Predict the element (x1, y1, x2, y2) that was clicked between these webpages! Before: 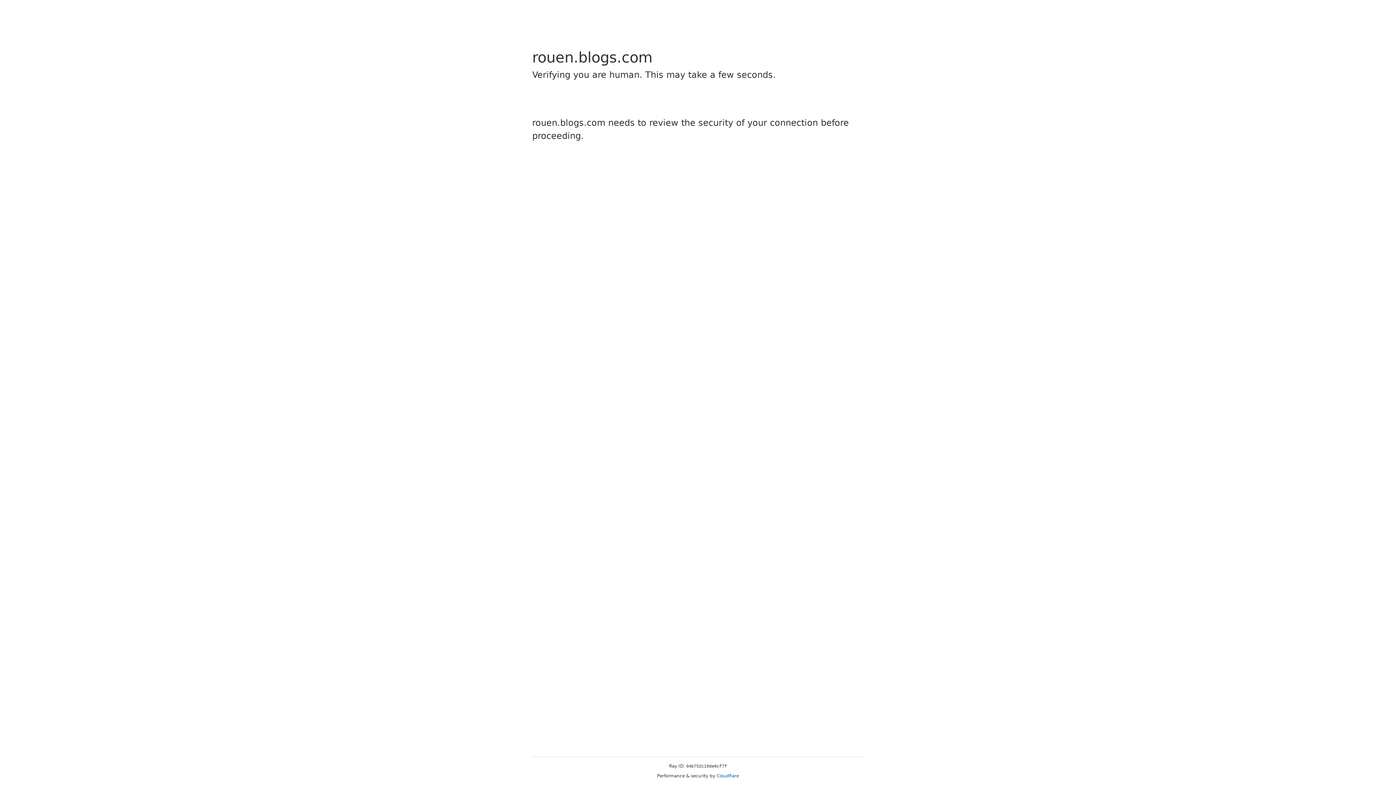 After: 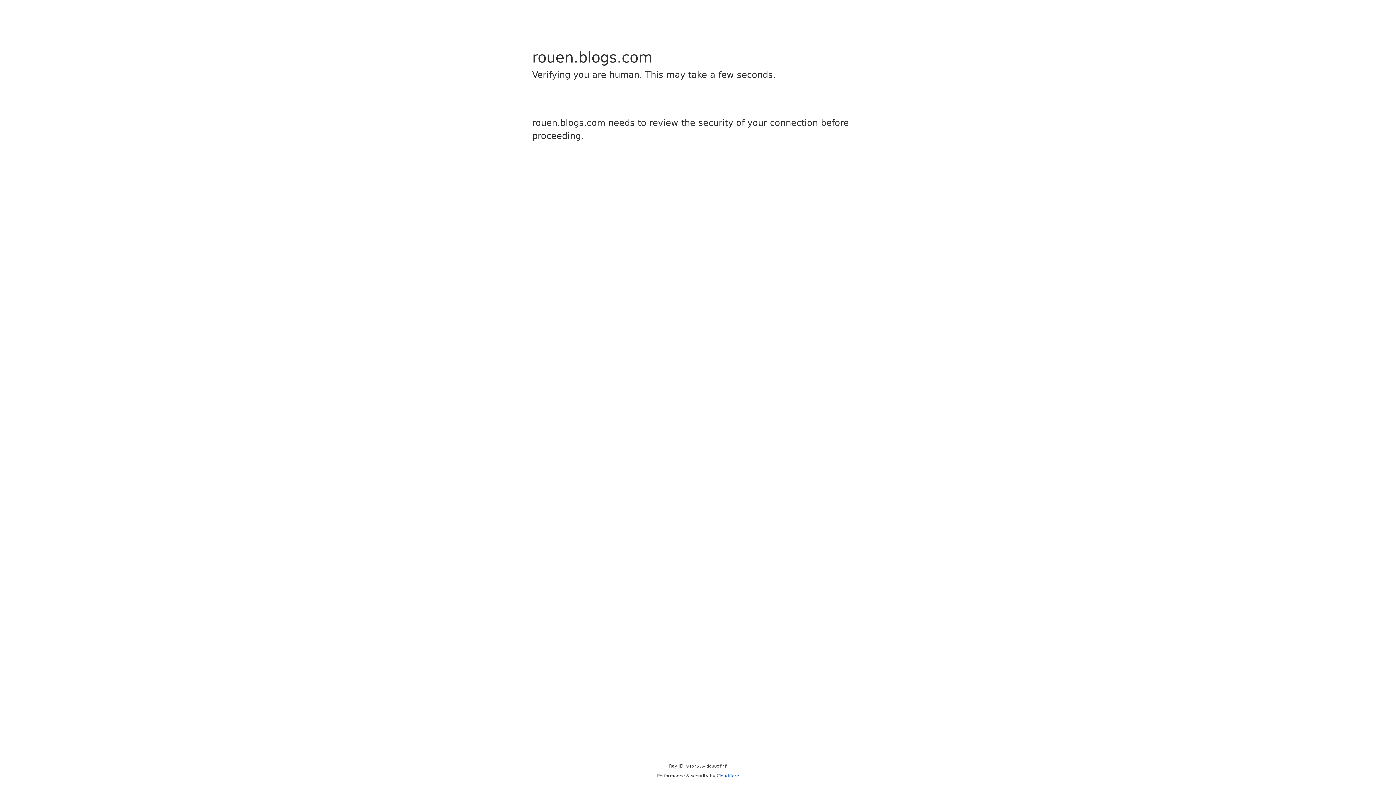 Action: bbox: (716, 773, 739, 778) label: Cloudflare